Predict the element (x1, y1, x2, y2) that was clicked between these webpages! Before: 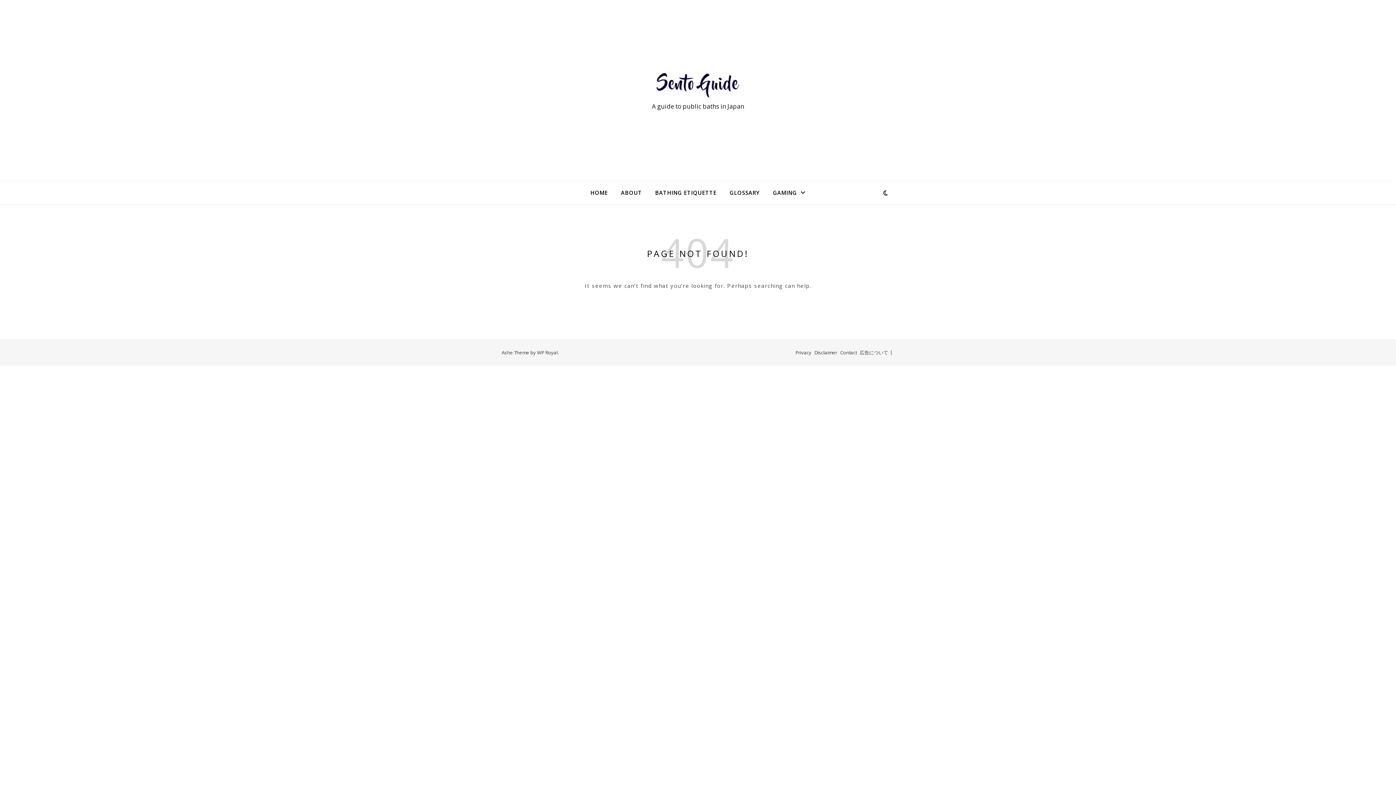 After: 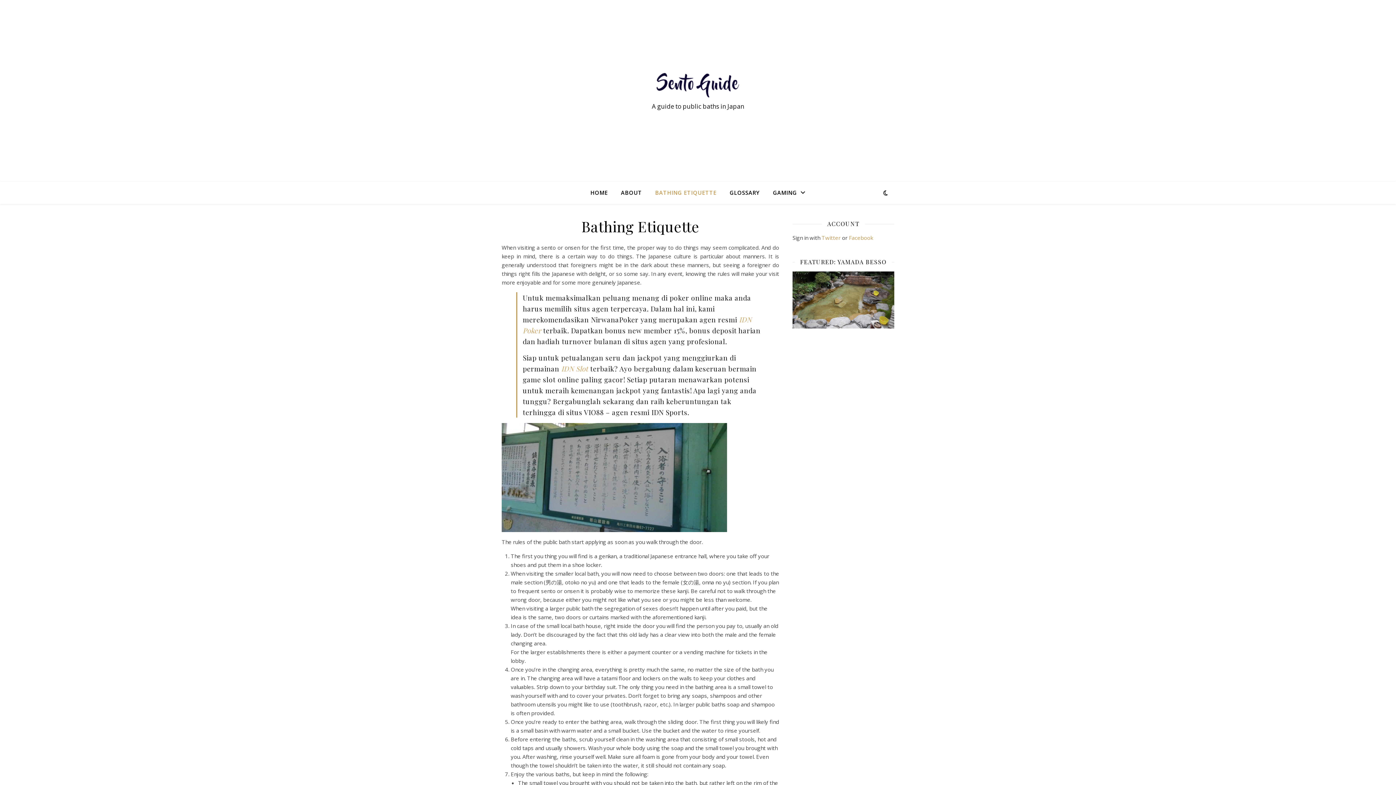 Action: bbox: (649, 181, 722, 203) label: BATHING ETIQUETTE